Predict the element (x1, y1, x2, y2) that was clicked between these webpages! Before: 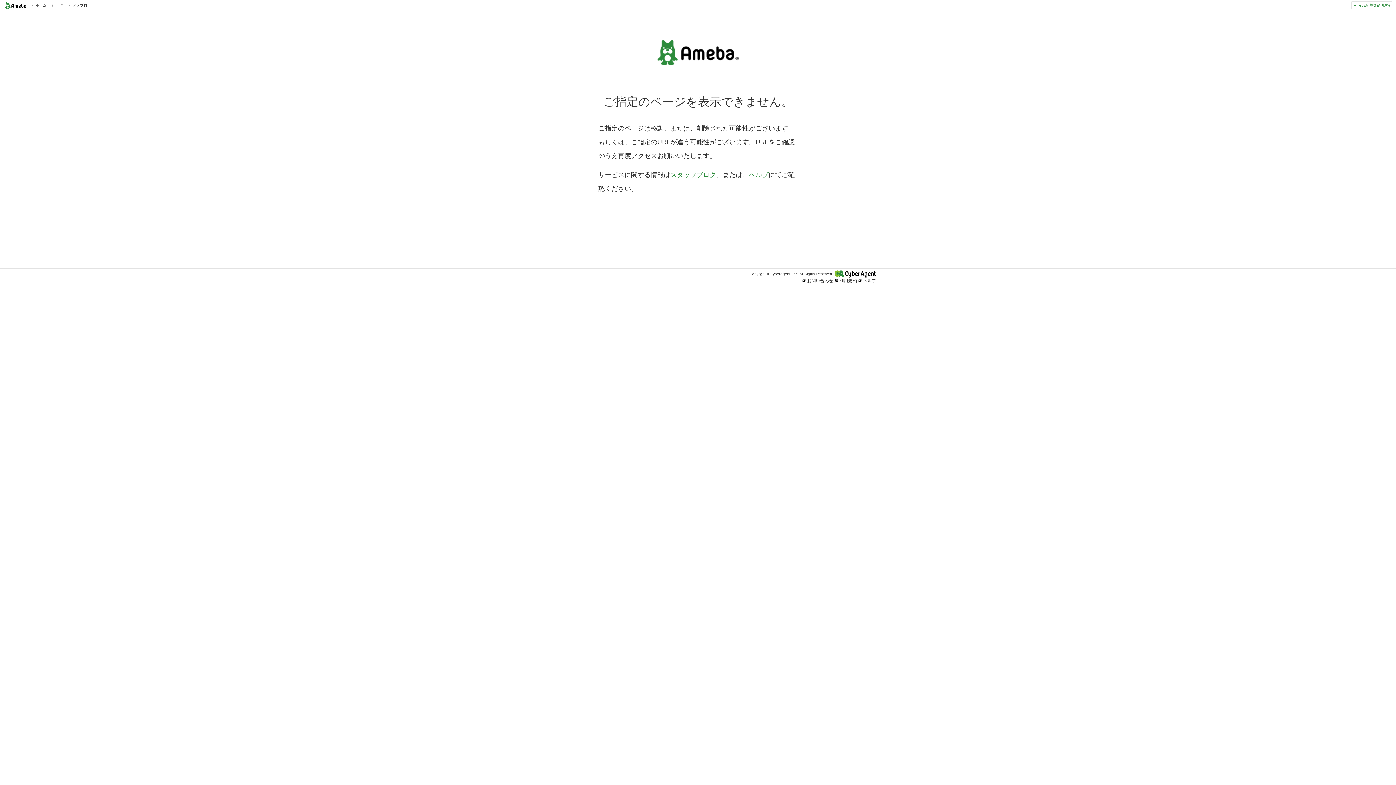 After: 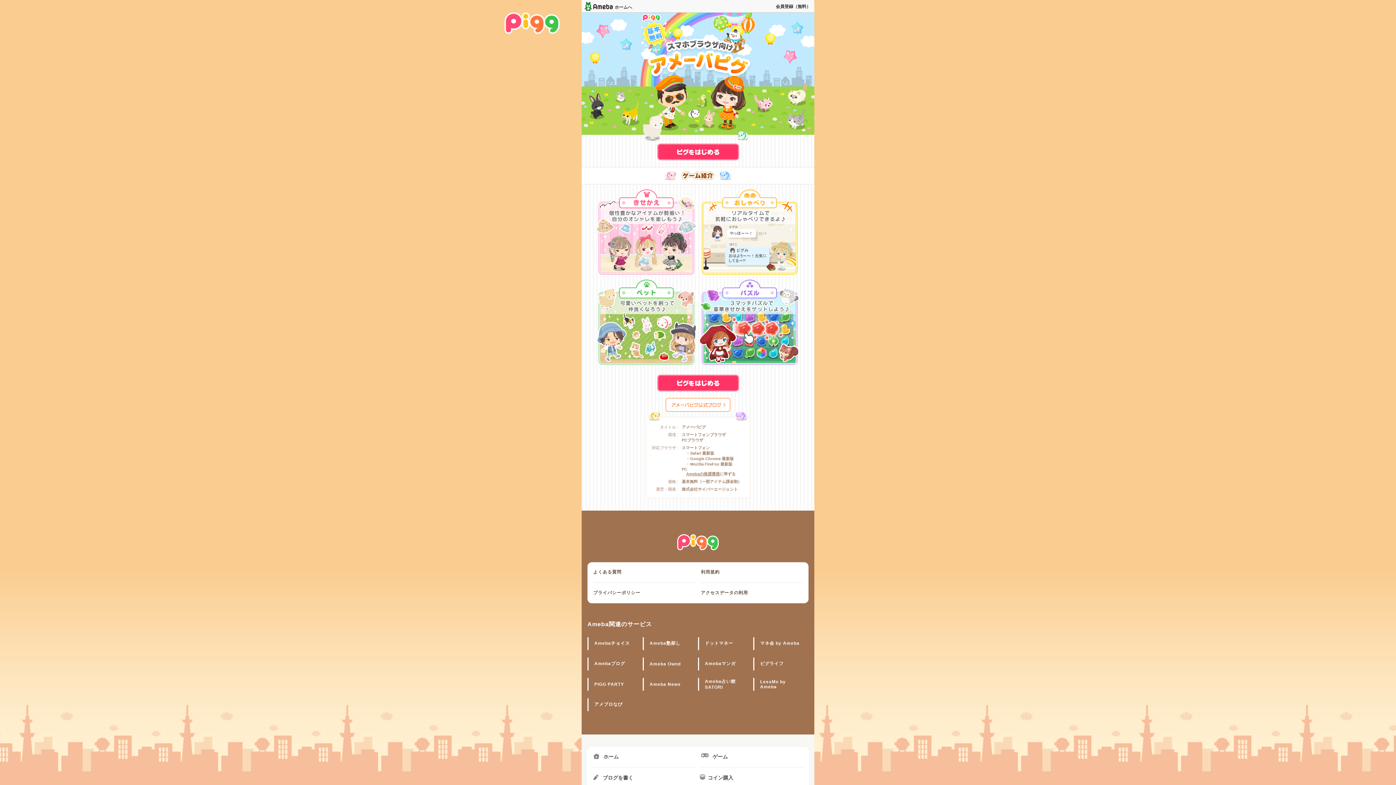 Action: bbox: (50, 2, 63, 8) label:  ピグ